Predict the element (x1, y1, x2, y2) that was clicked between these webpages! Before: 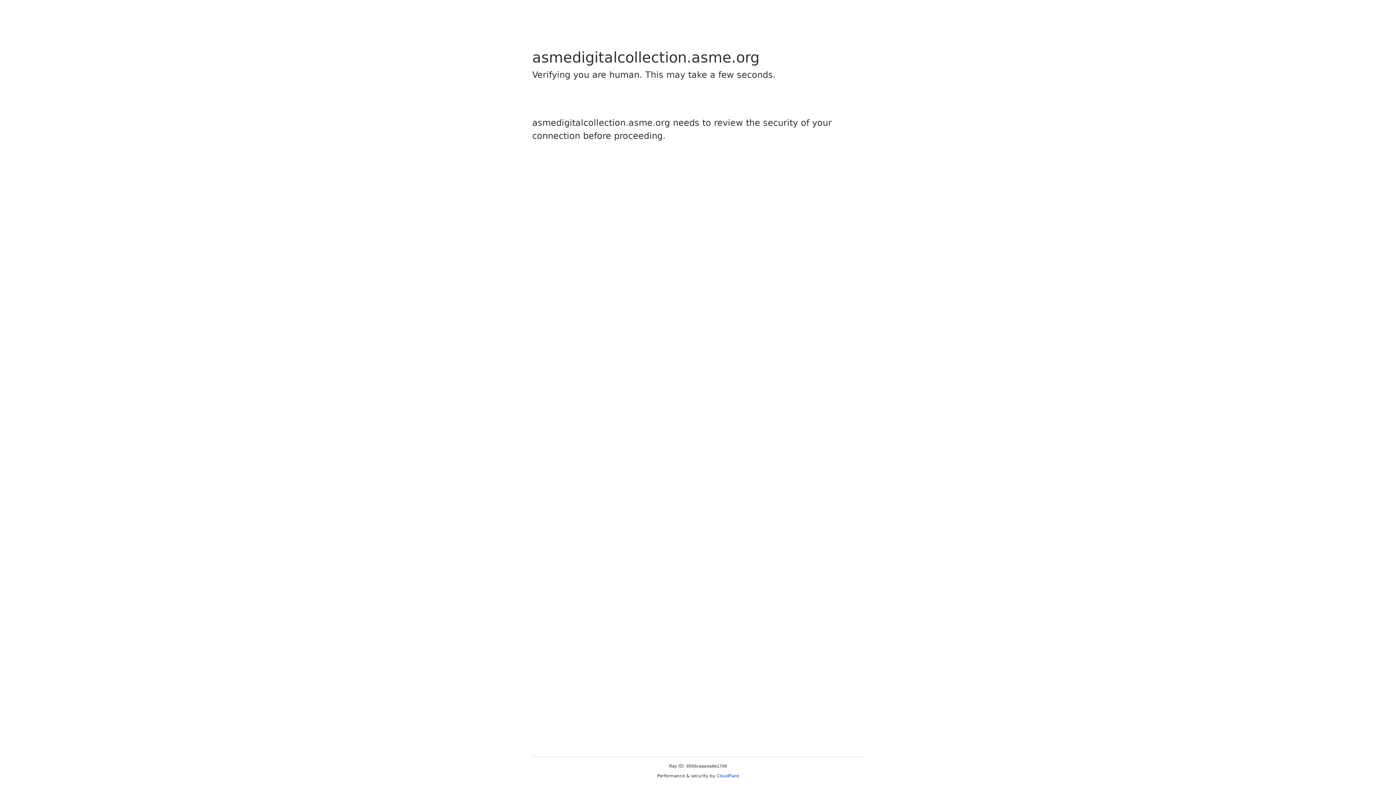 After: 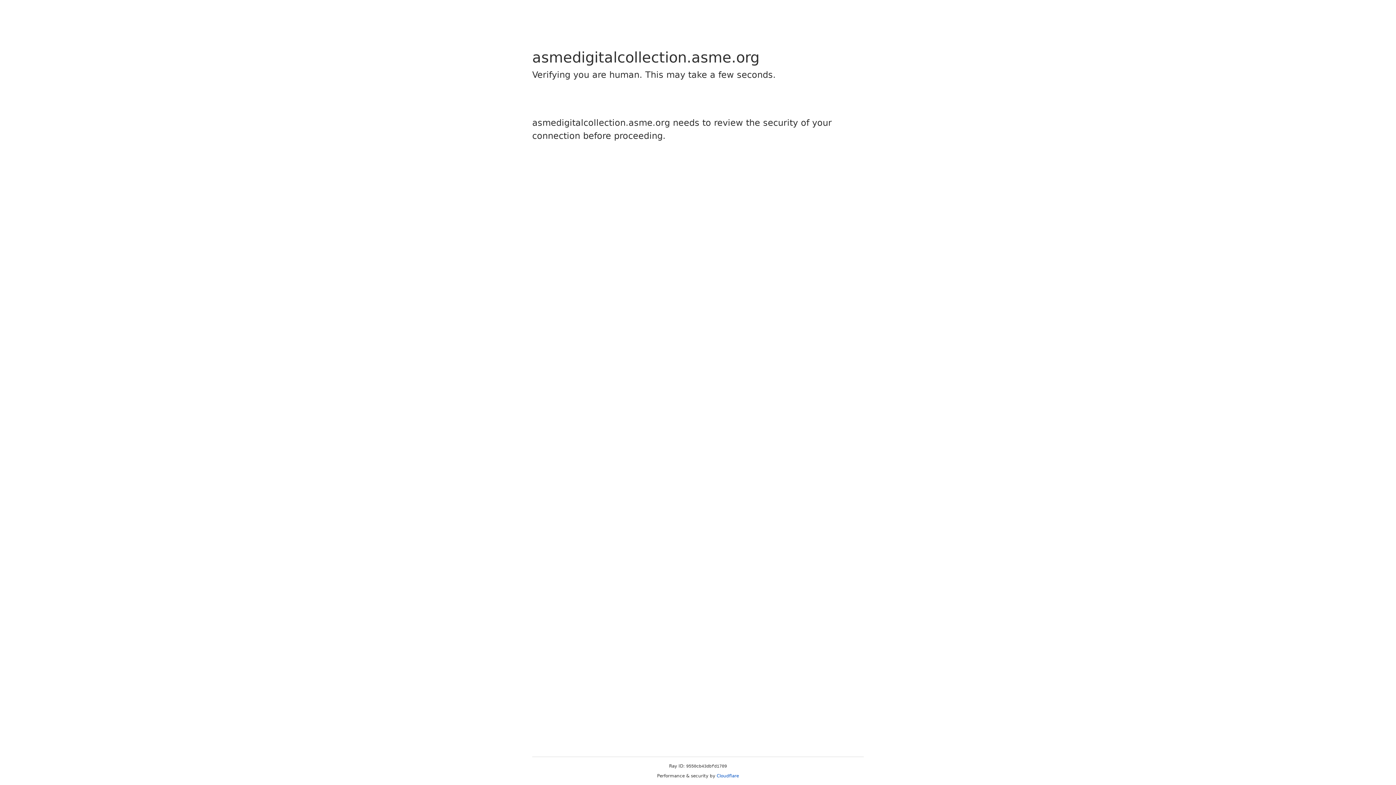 Action: label: Cloudflare bbox: (716, 773, 739, 778)